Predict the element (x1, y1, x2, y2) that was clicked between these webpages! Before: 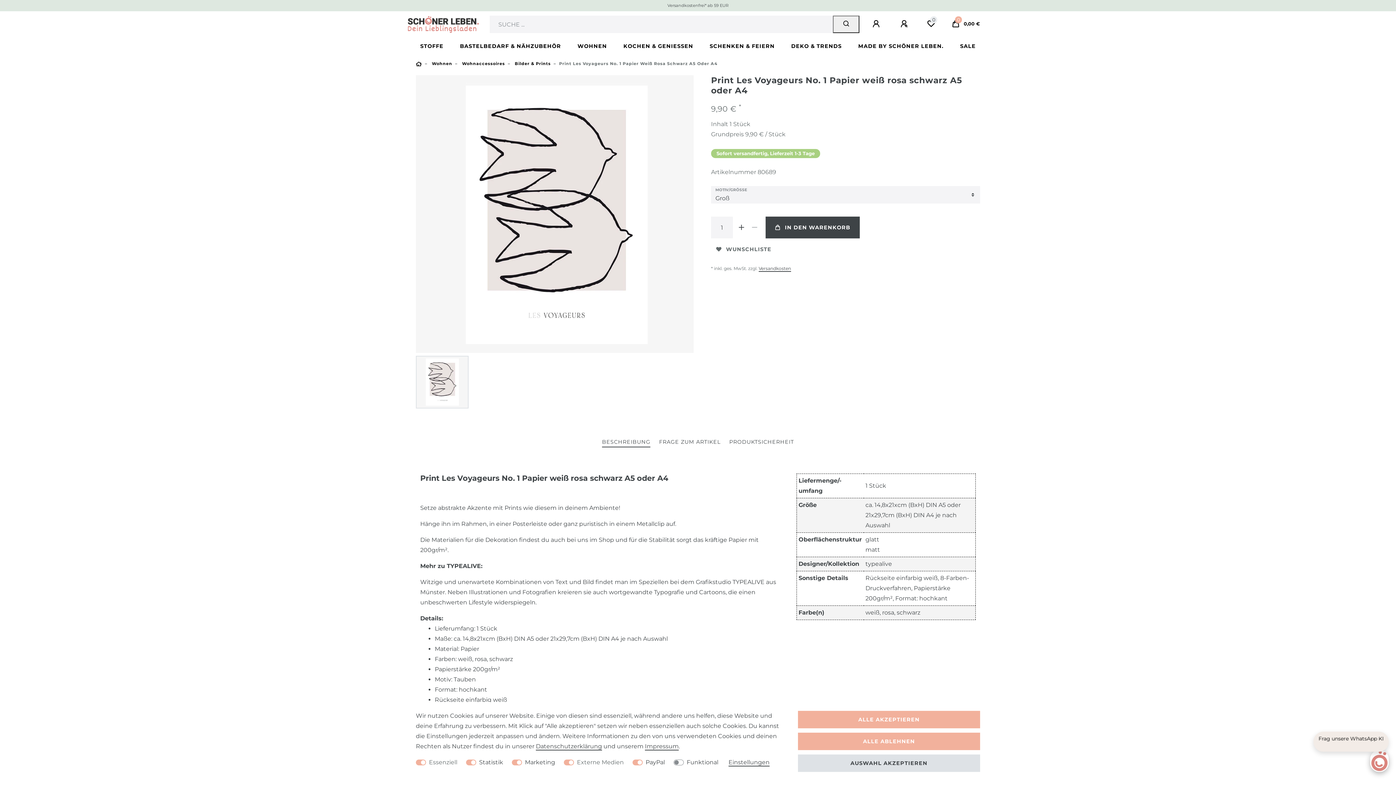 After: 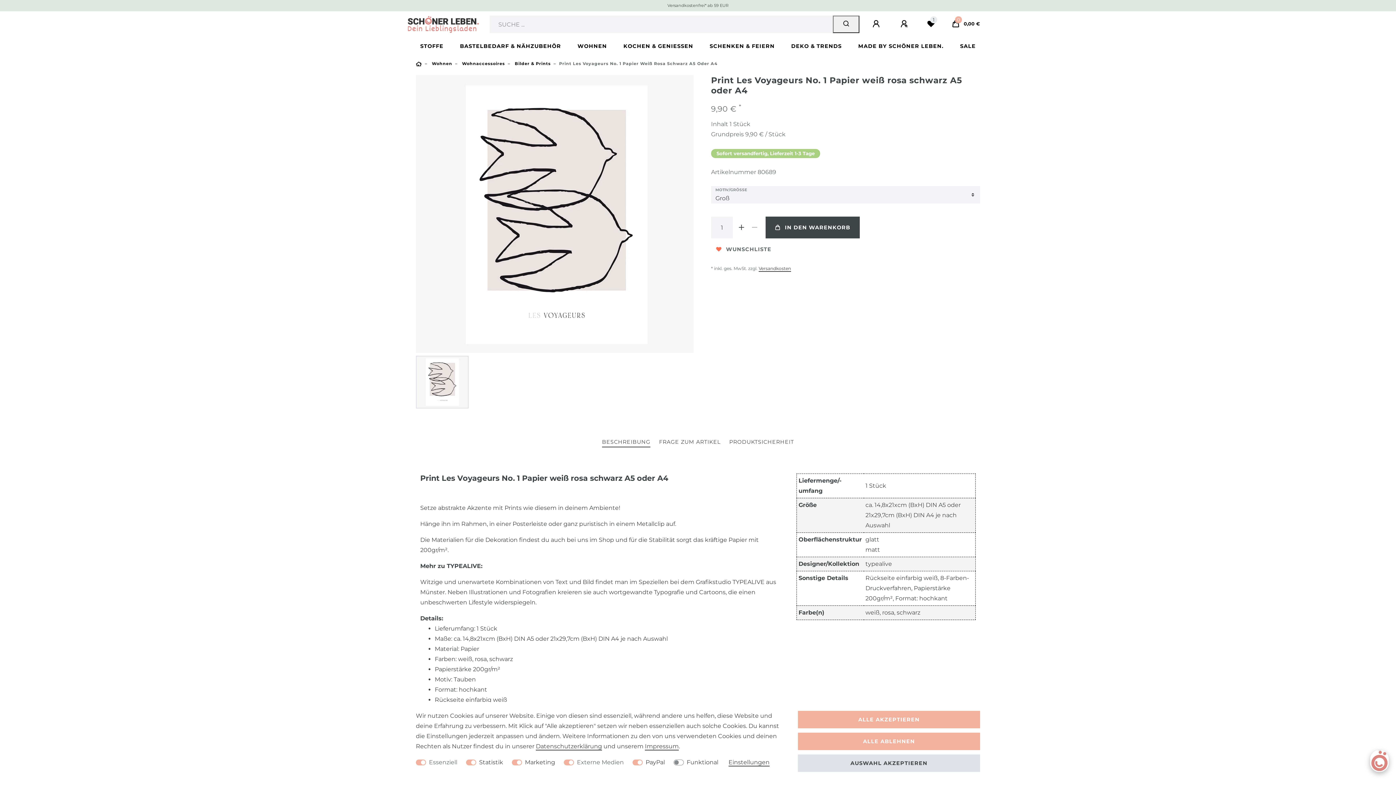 Action: bbox: (711, 242, 776, 256) label: WUNSCHLISTE